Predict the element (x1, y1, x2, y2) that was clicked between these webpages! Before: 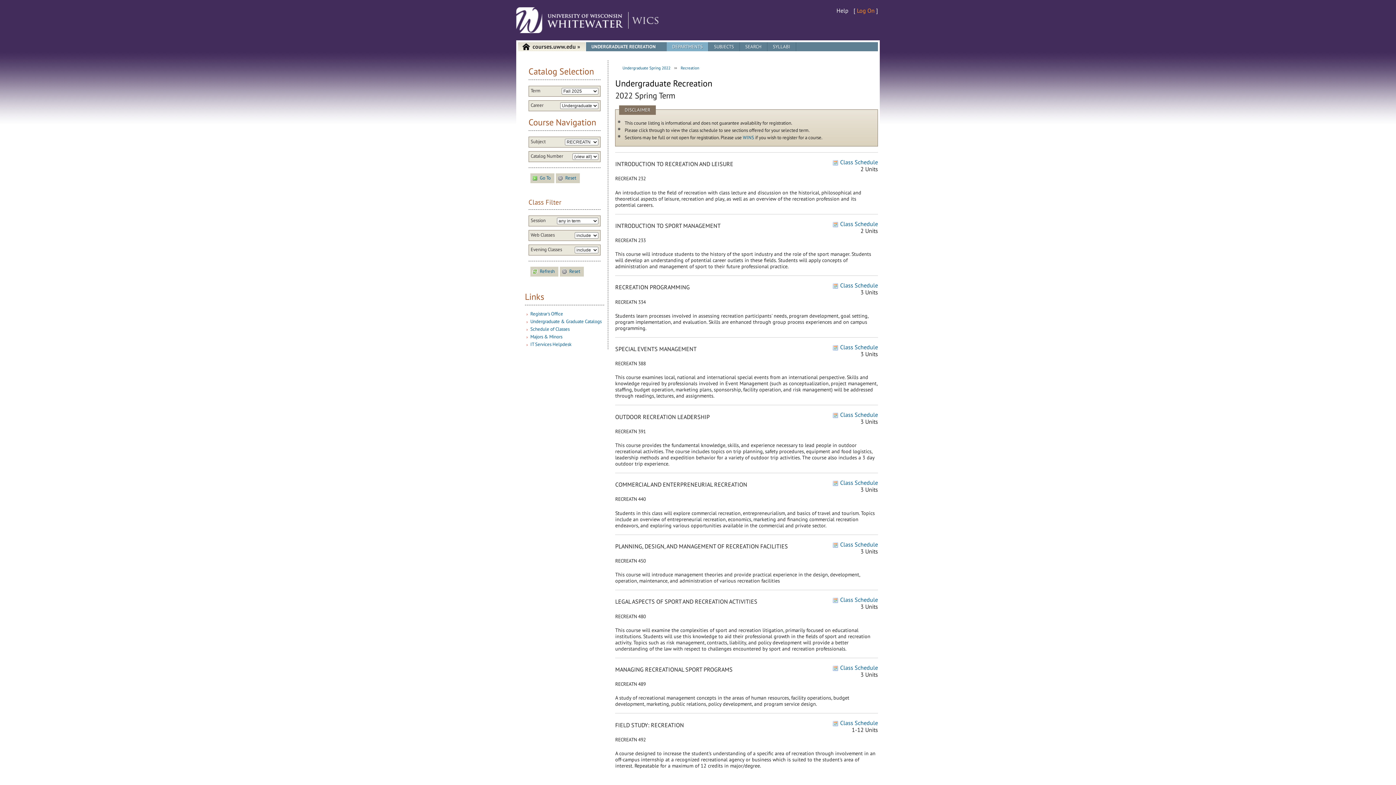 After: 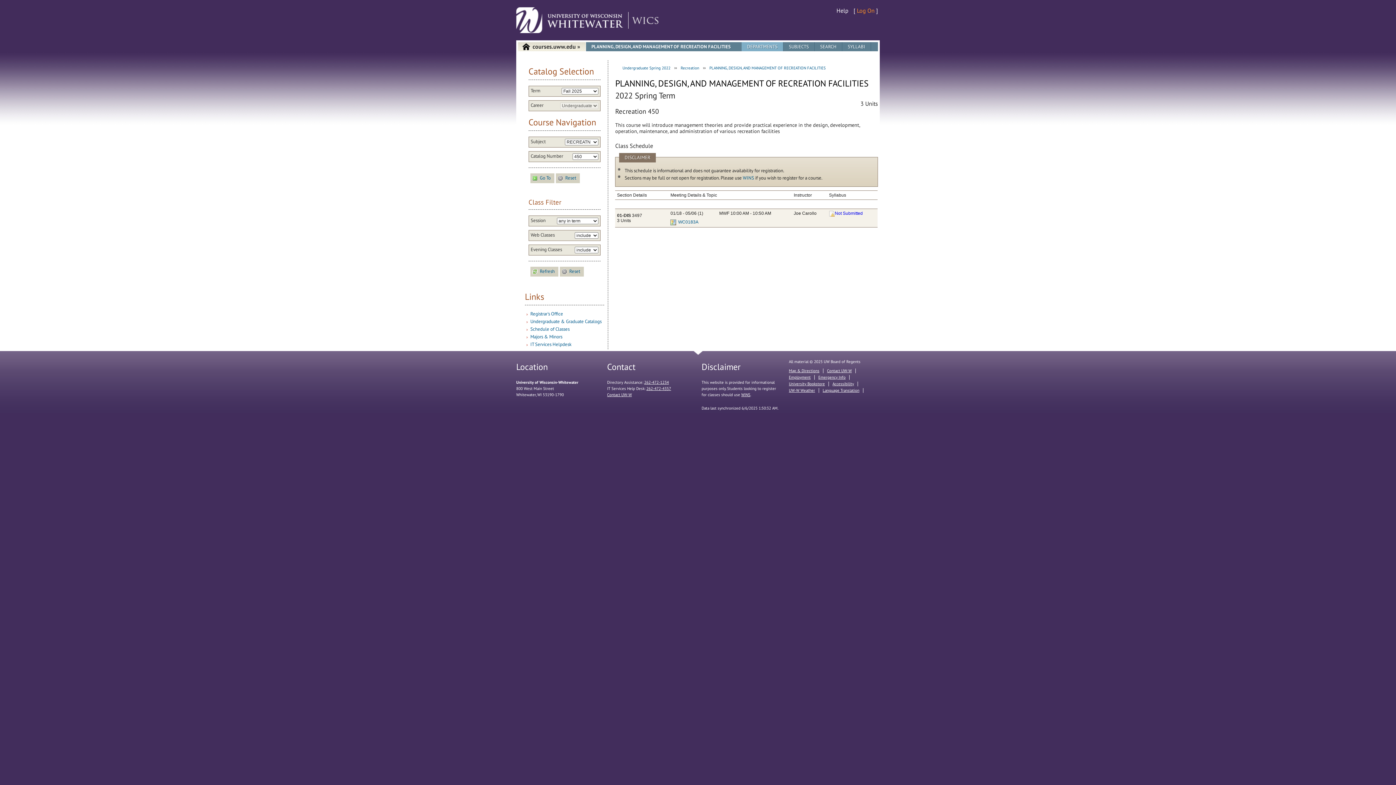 Action: bbox: (832, 540, 878, 548) label: Class Schedule